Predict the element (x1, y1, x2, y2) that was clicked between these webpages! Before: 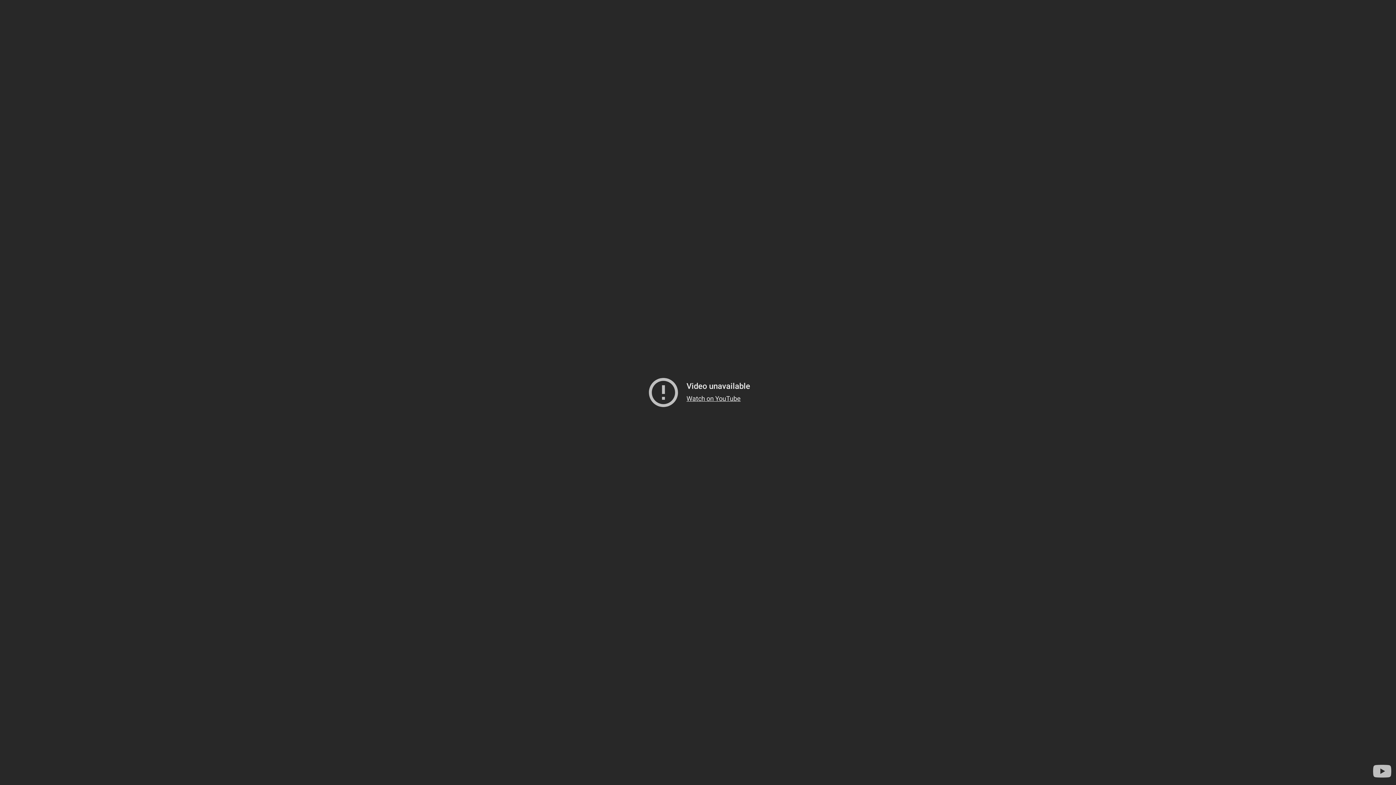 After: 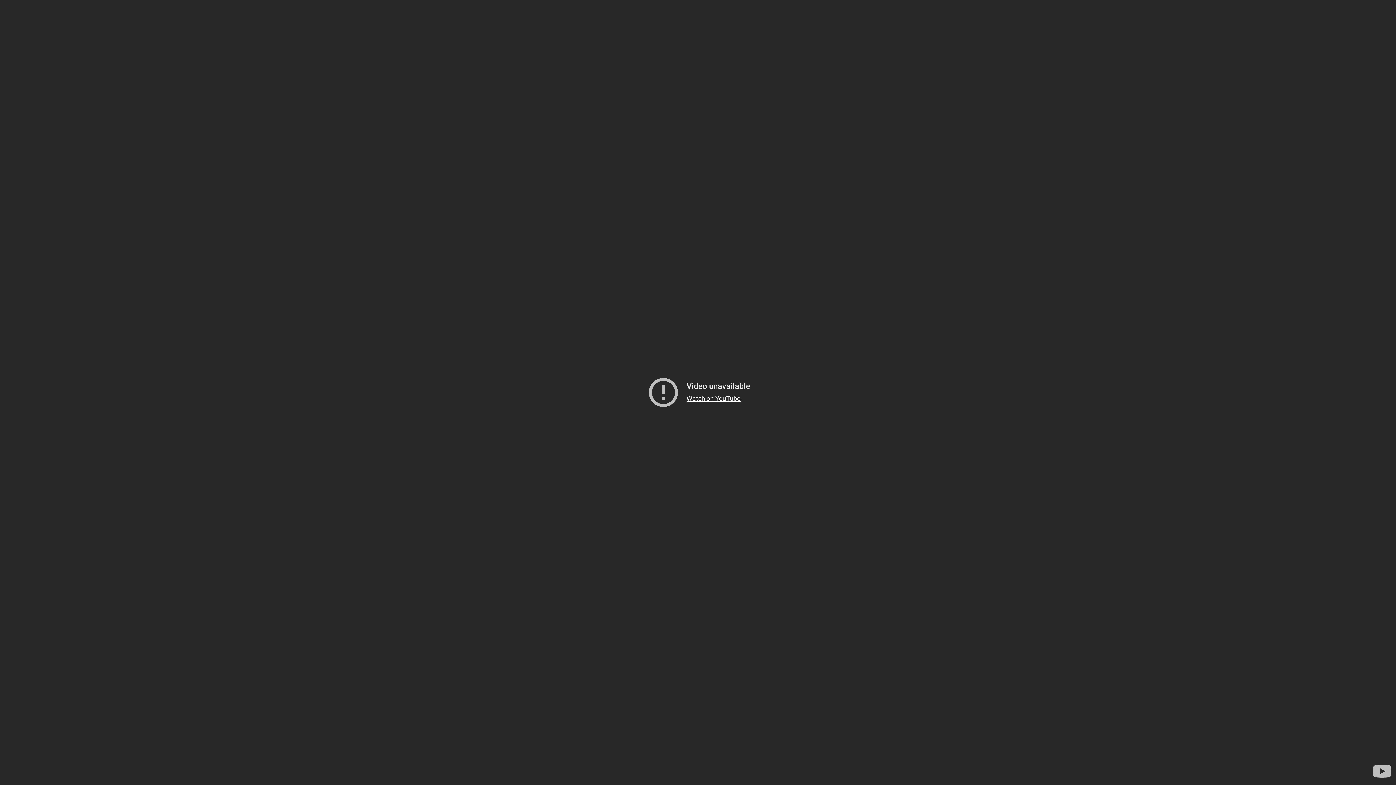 Action: label: Watch on YouTube bbox: (686, 394, 740, 402)